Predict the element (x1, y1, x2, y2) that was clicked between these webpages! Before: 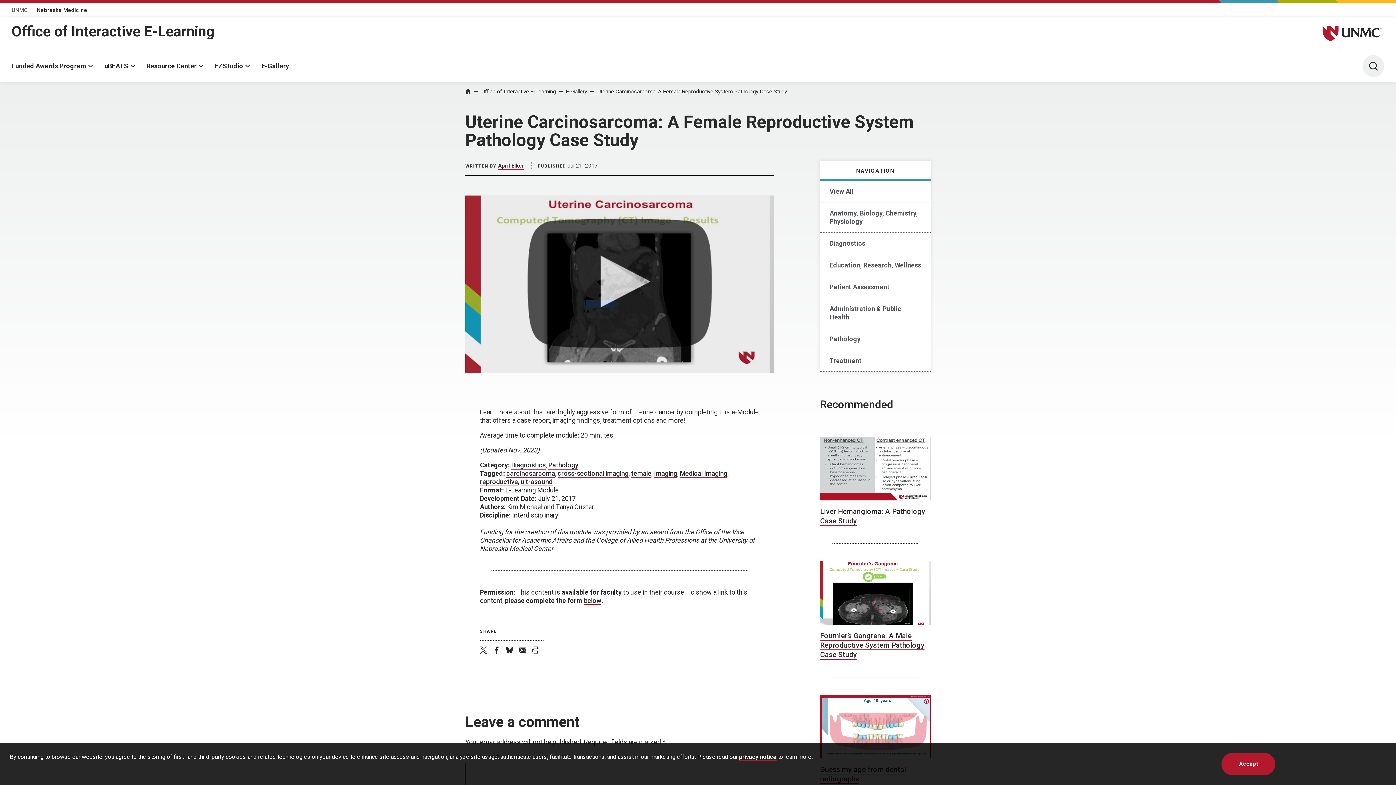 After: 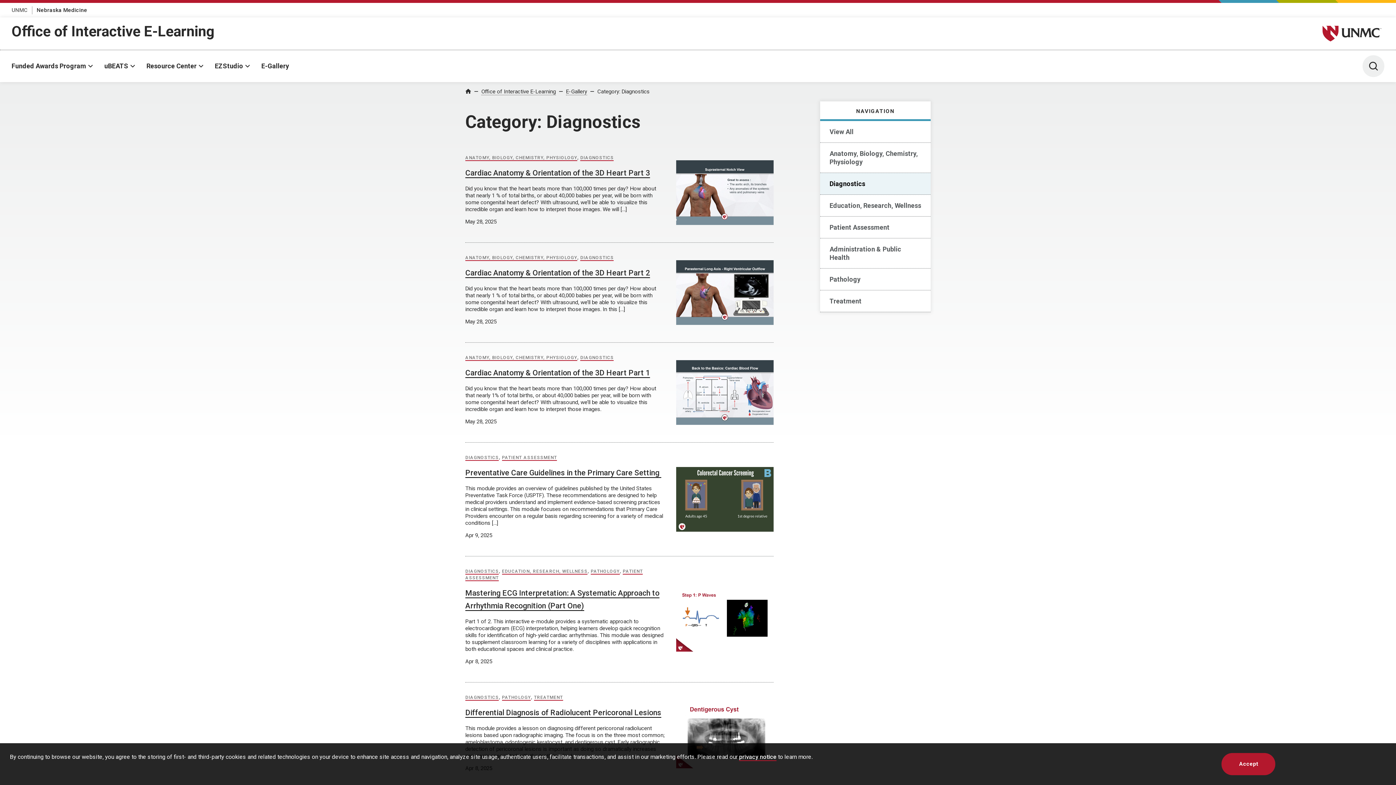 Action: label: Diagnostics bbox: (511, 461, 545, 469)